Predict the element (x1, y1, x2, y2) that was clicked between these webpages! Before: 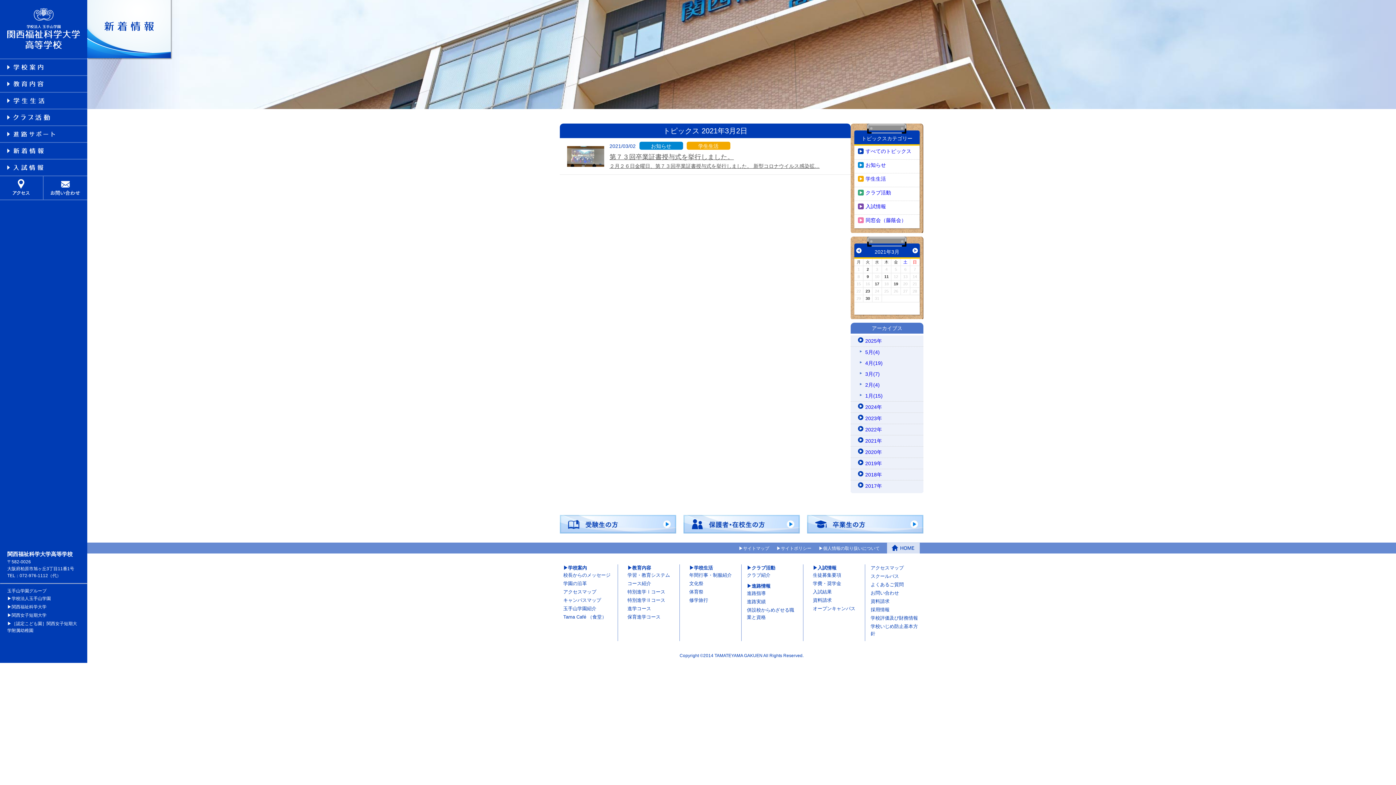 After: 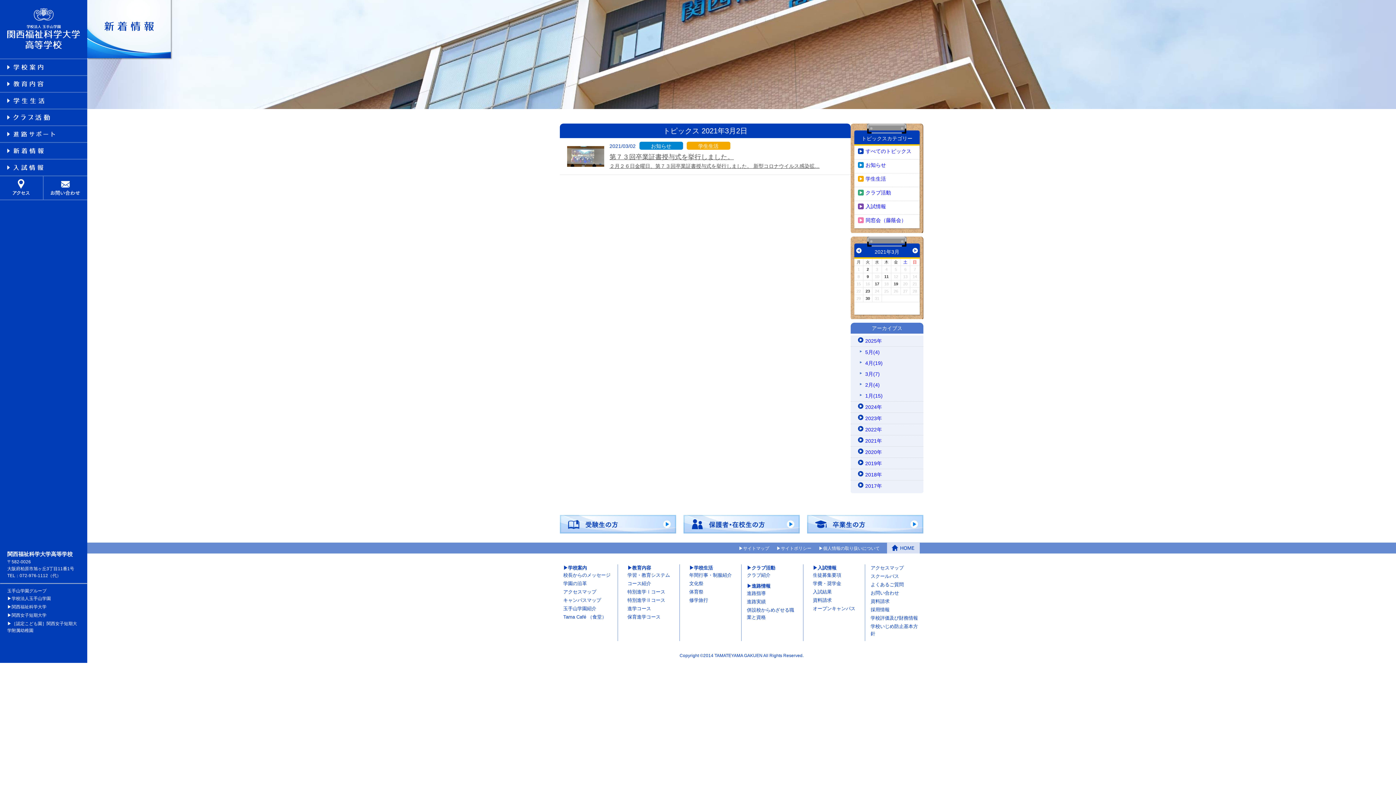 Action: bbox: (866, 267, 869, 271) label: 2021年3月2日 に投稿を公開